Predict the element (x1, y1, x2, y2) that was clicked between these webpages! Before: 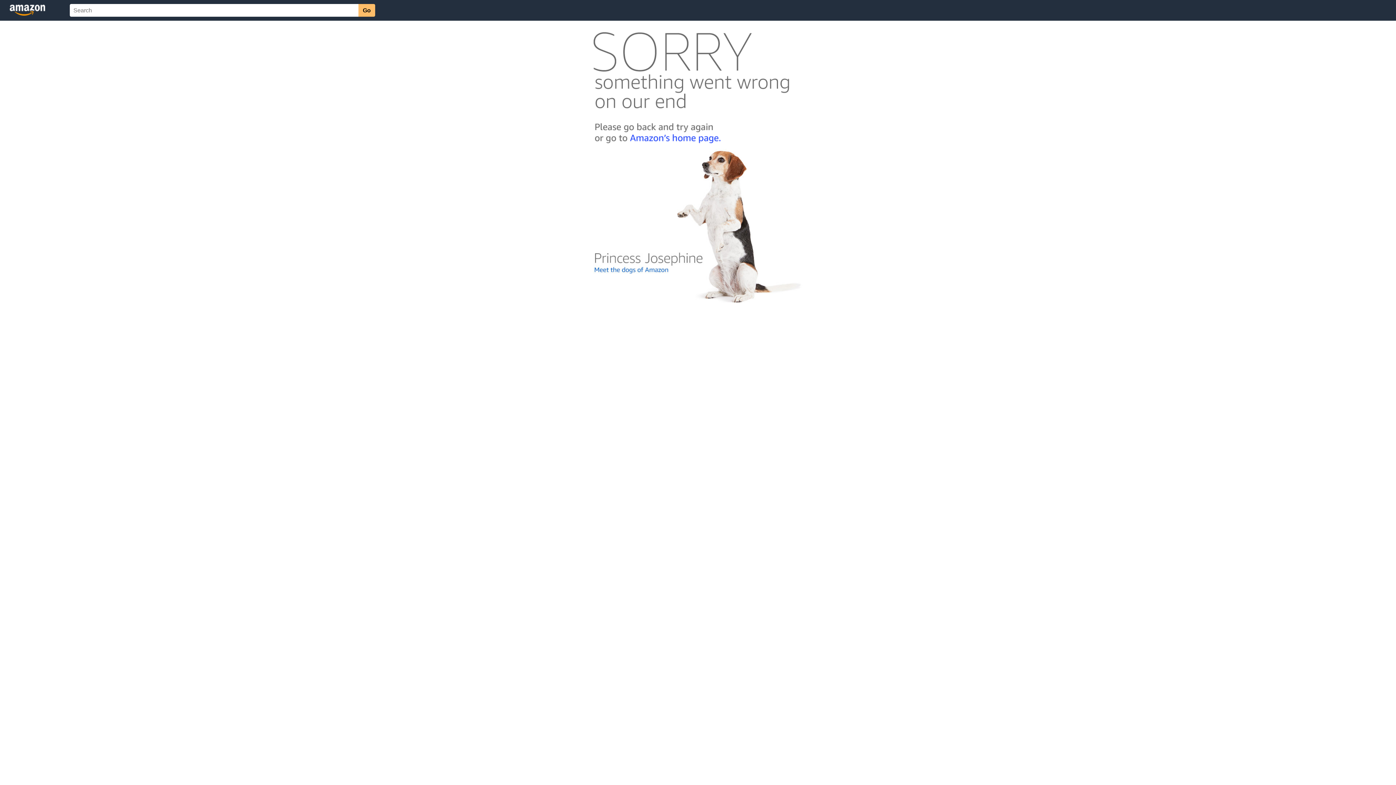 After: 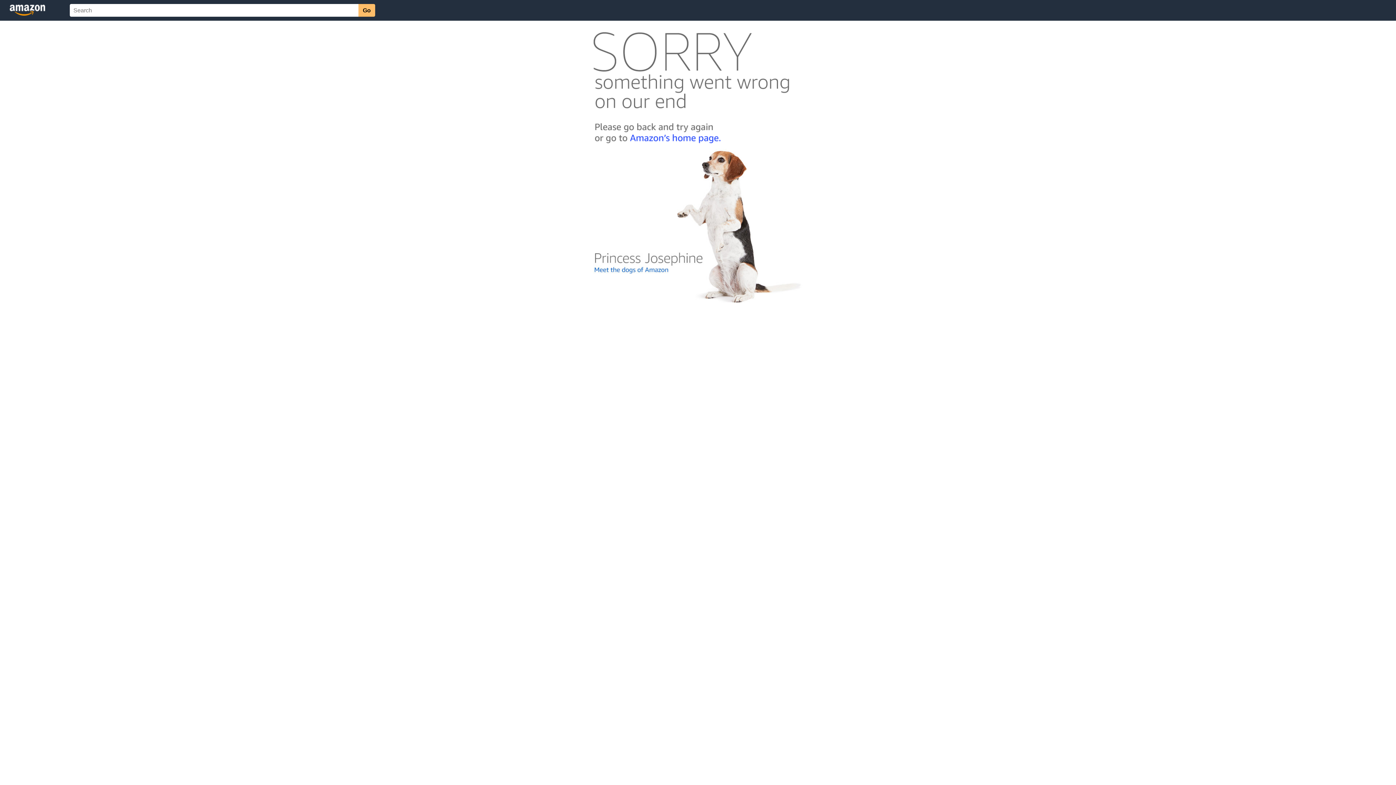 Action: bbox: (592, 300, 803, 306)